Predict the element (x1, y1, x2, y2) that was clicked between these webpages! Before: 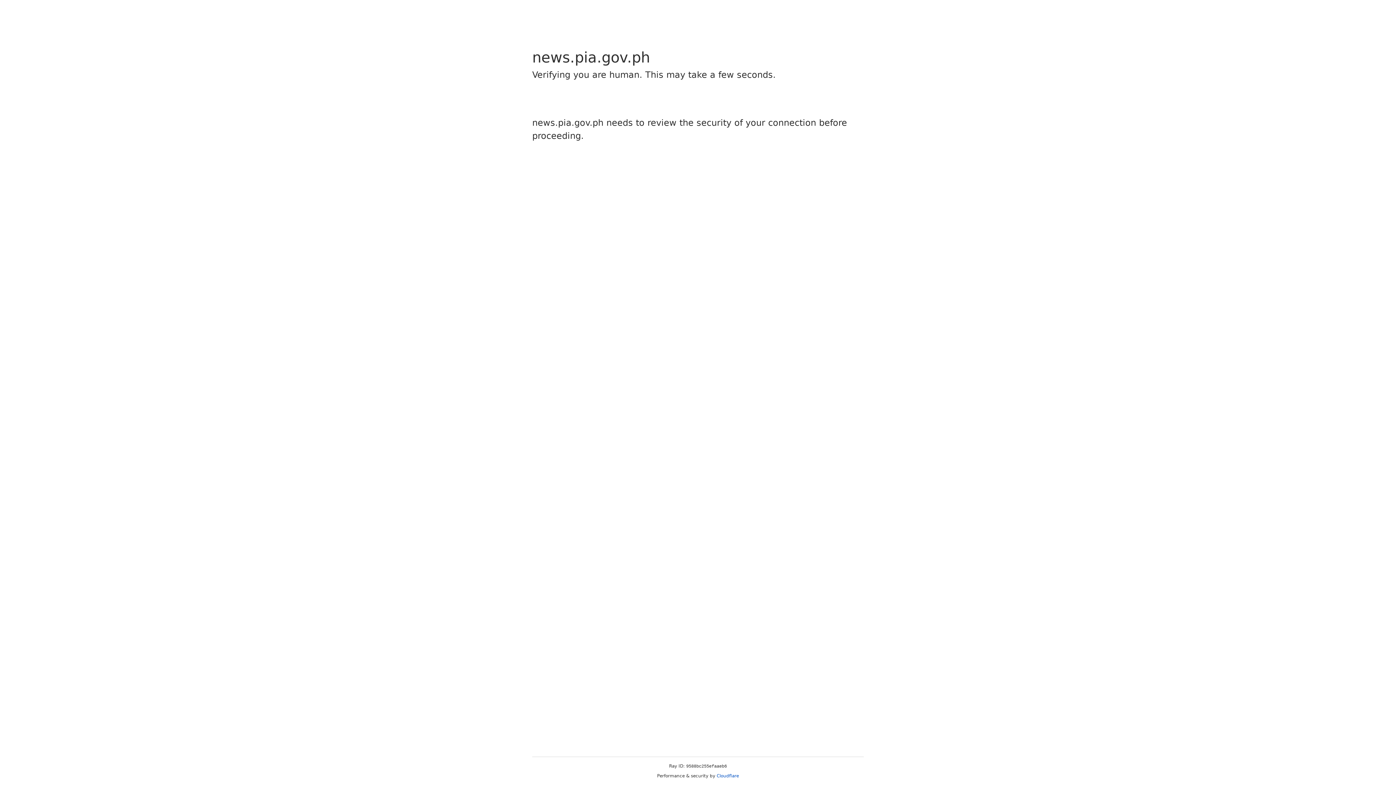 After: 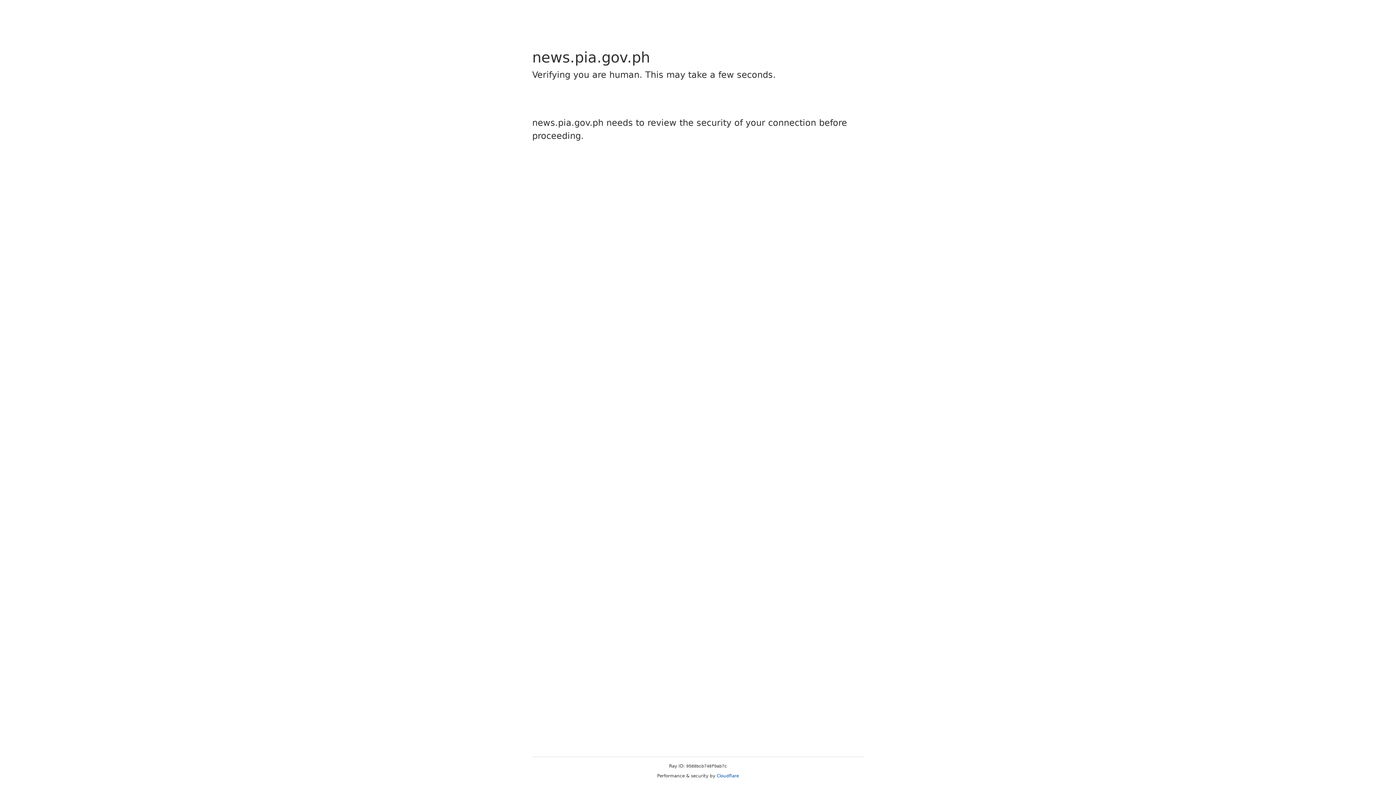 Action: label: Cloudflare bbox: (716, 773, 739, 778)